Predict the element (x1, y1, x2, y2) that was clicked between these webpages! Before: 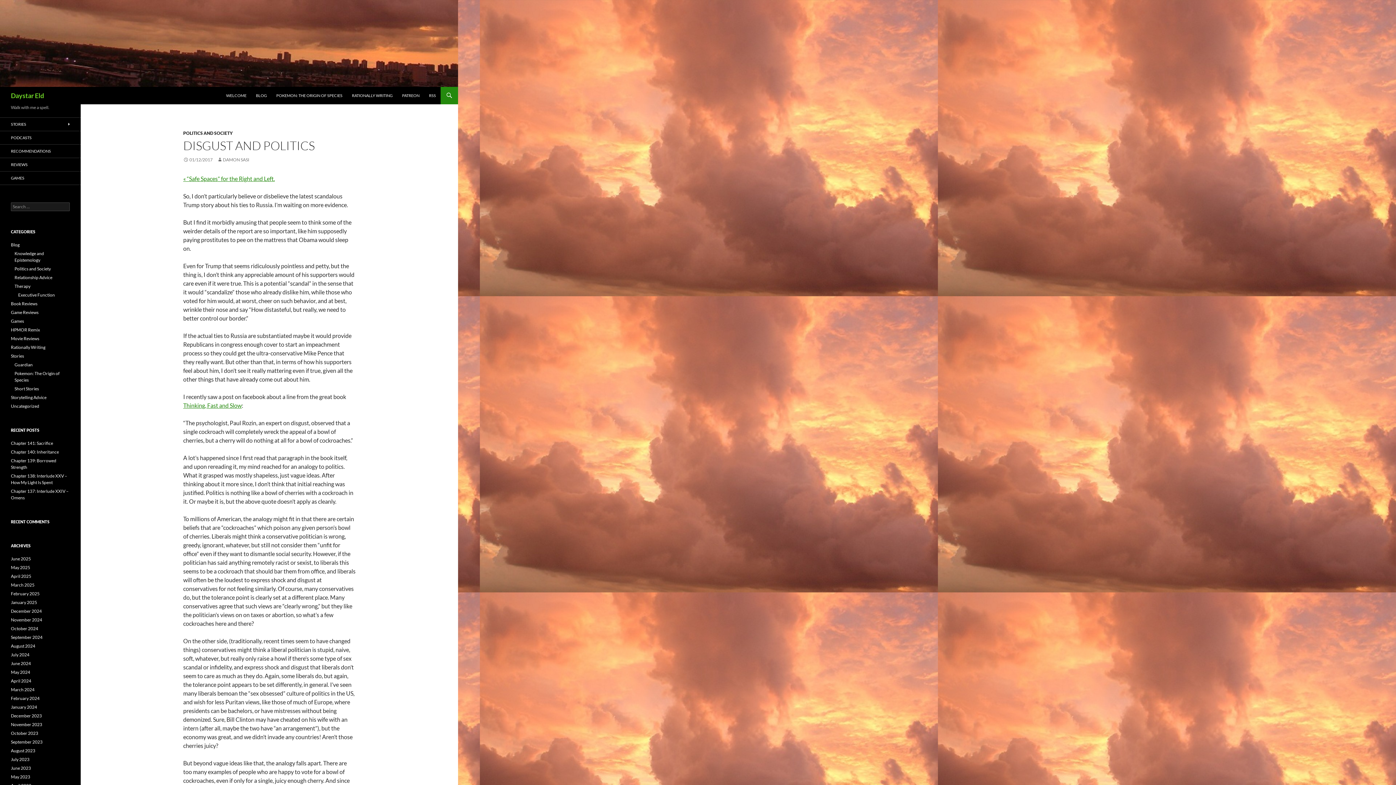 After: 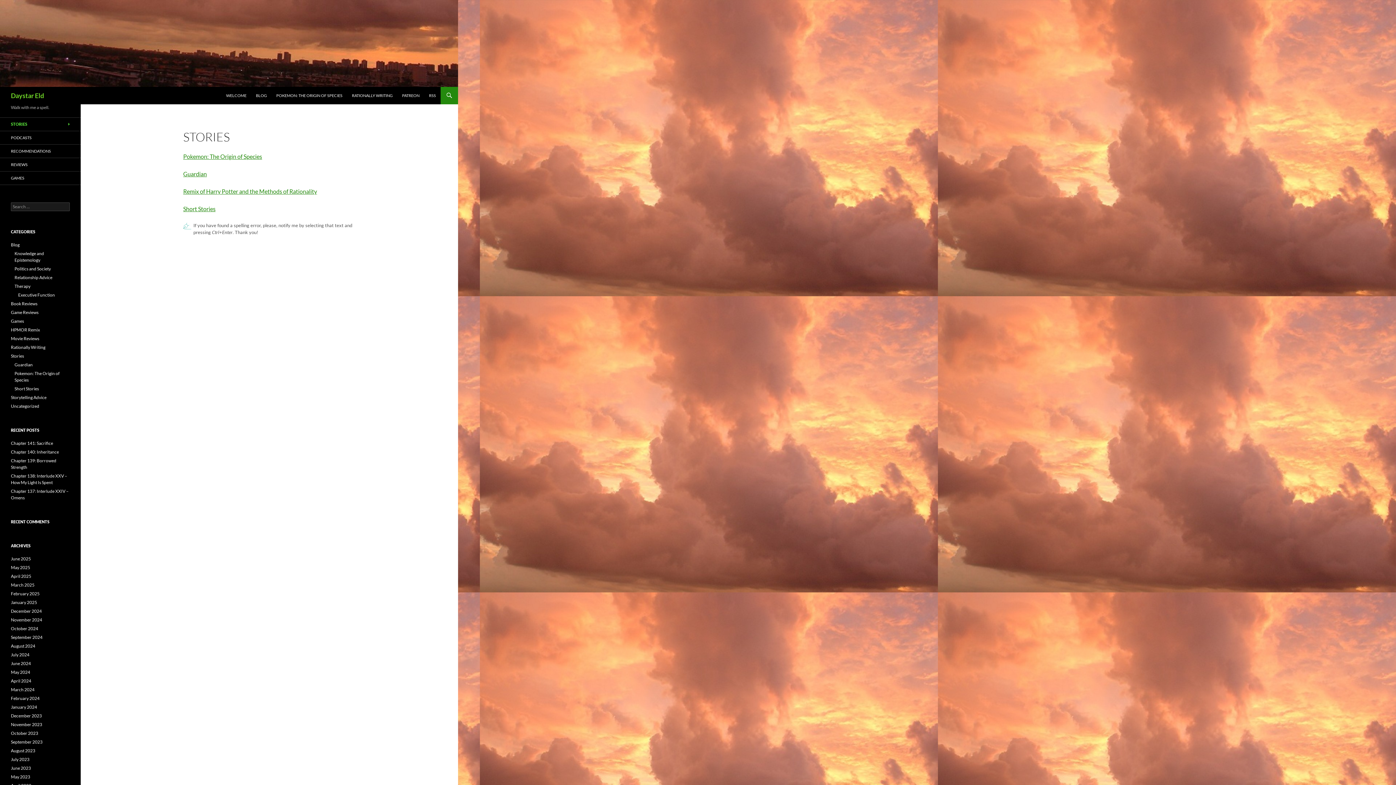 Action: label: STORIES bbox: (0, 117, 80, 130)